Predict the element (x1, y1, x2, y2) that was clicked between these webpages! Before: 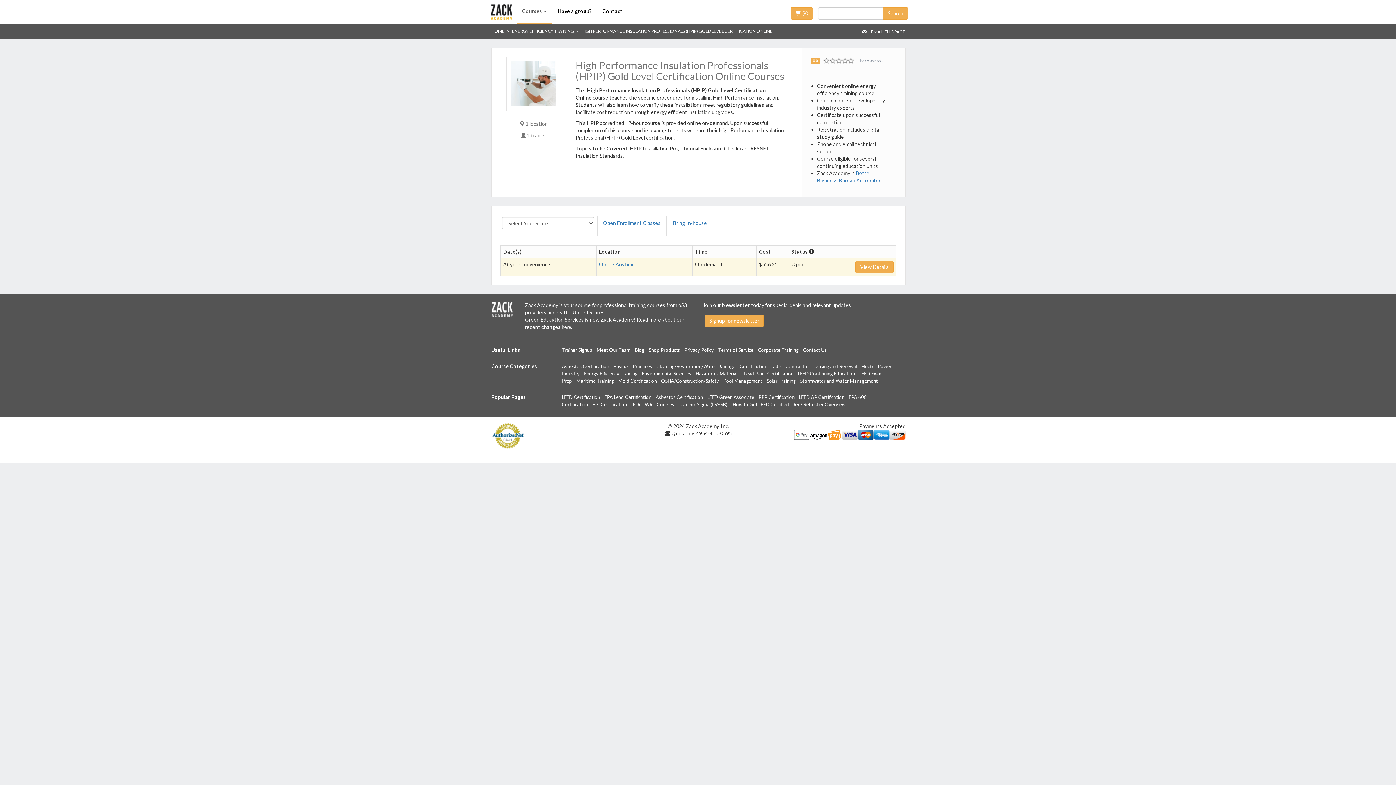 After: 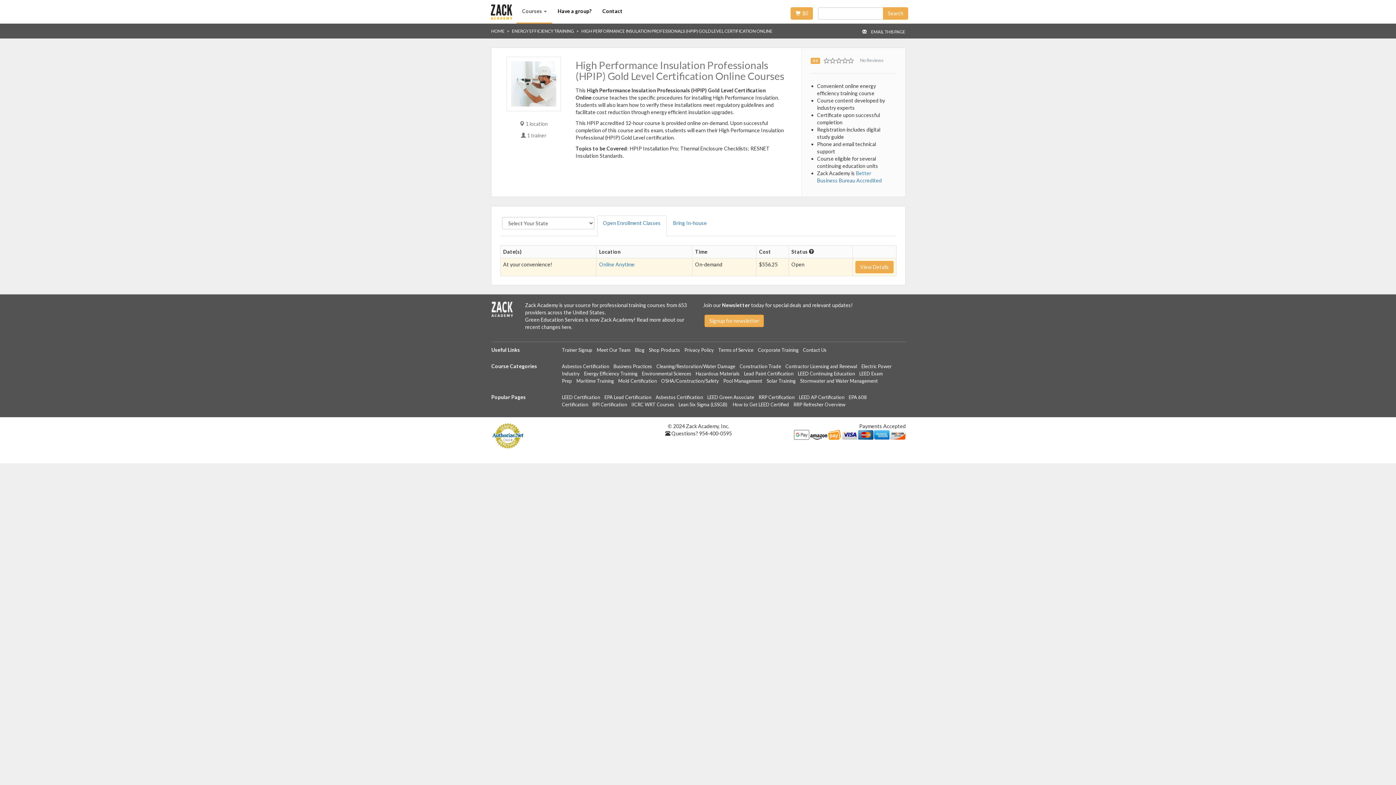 Action: bbox: (860, 26, 905, 36) label:  EMAIL THIS PAGE